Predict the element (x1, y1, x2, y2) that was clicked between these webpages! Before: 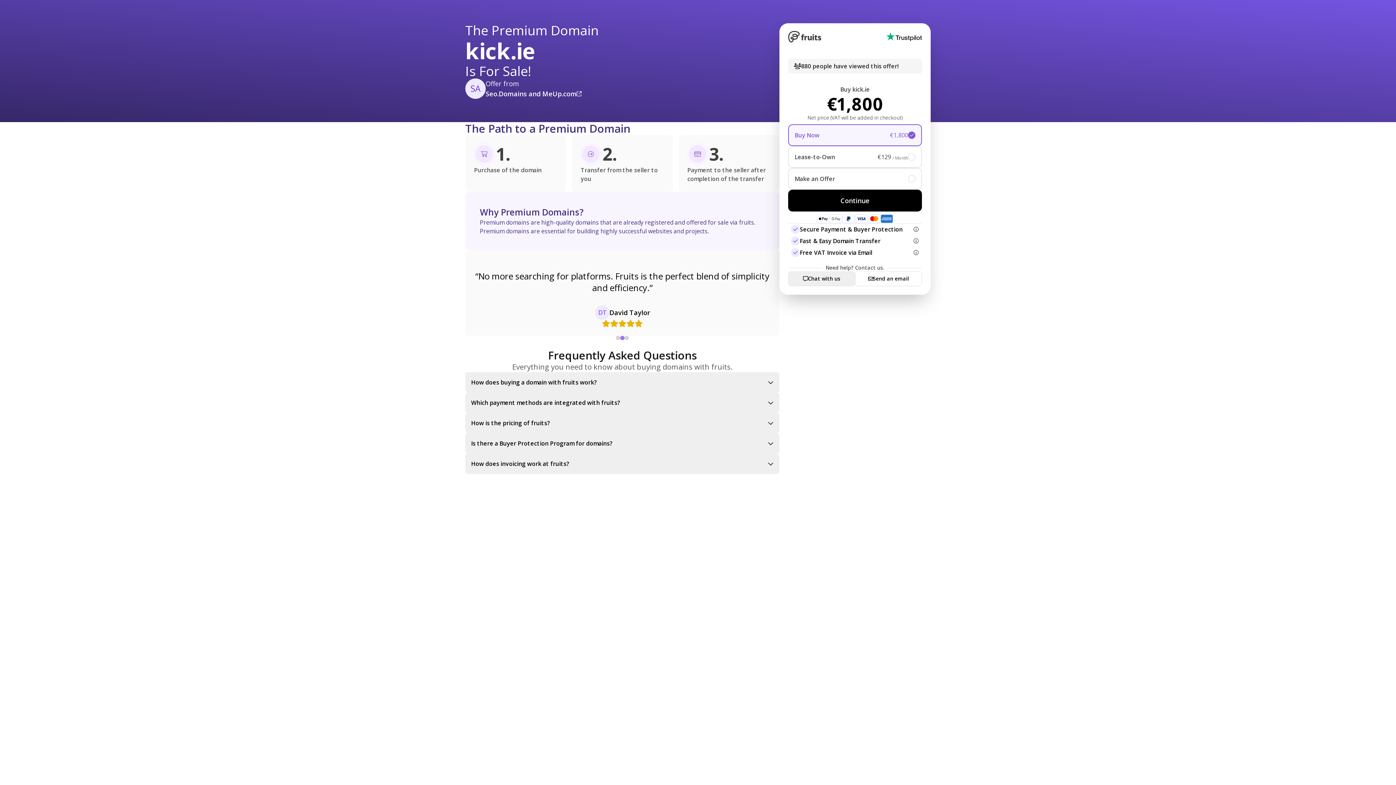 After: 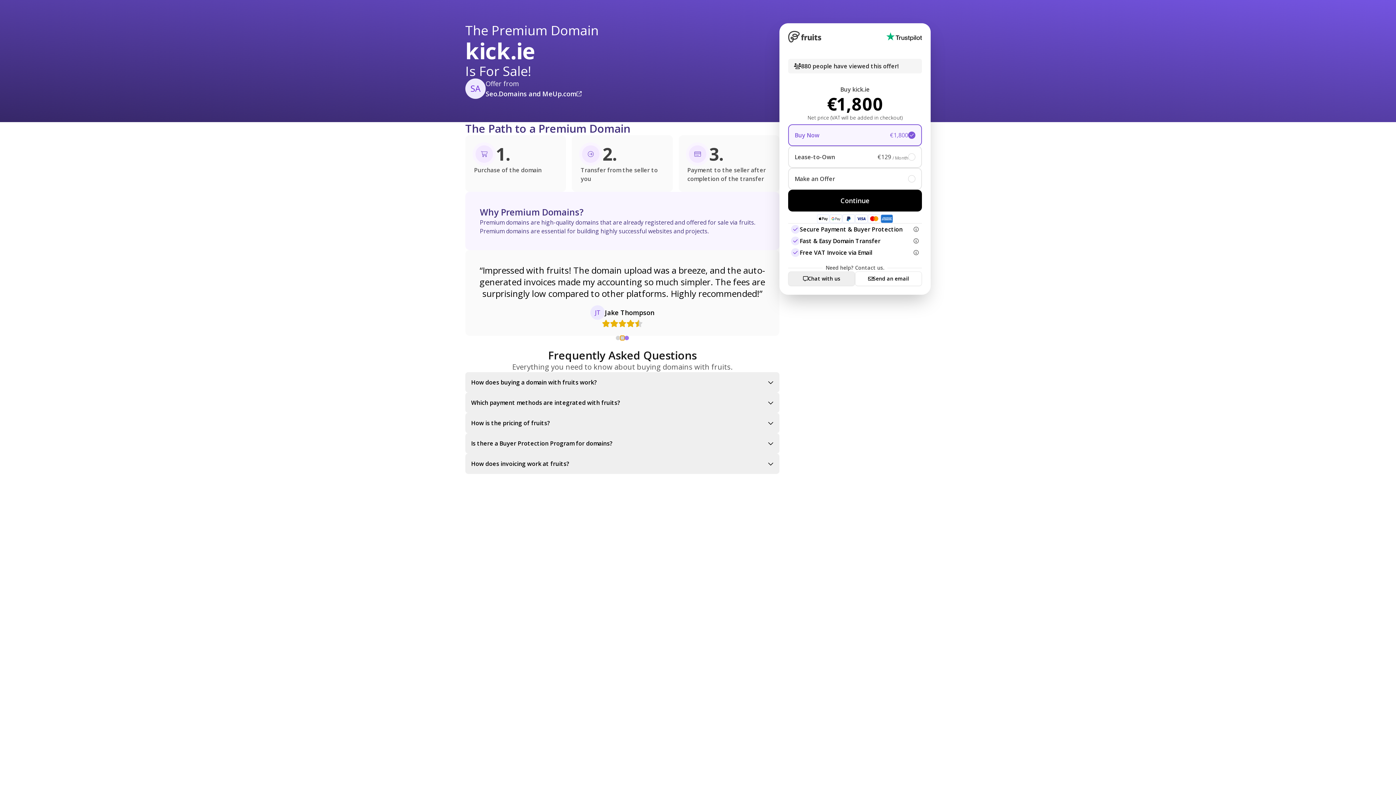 Action: bbox: (620, 336, 624, 340)